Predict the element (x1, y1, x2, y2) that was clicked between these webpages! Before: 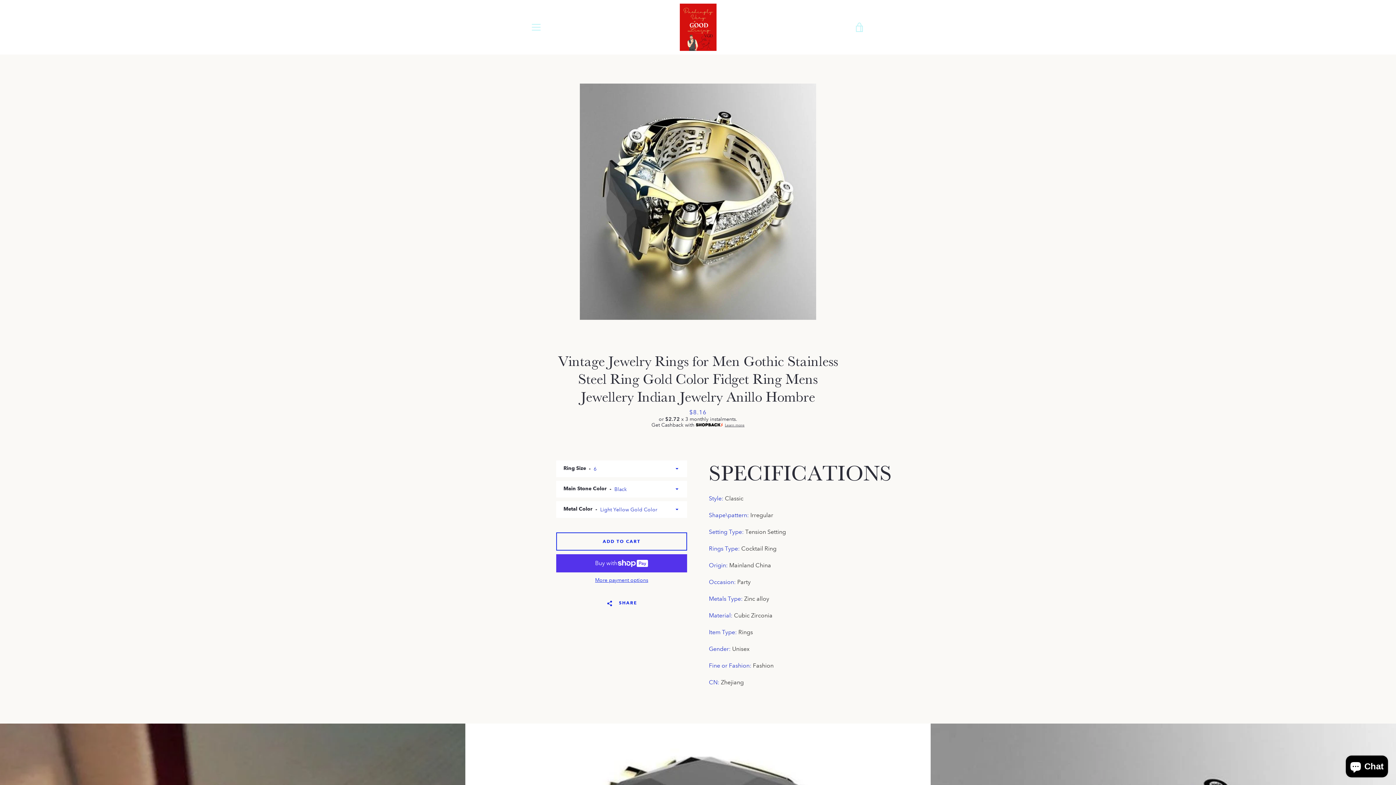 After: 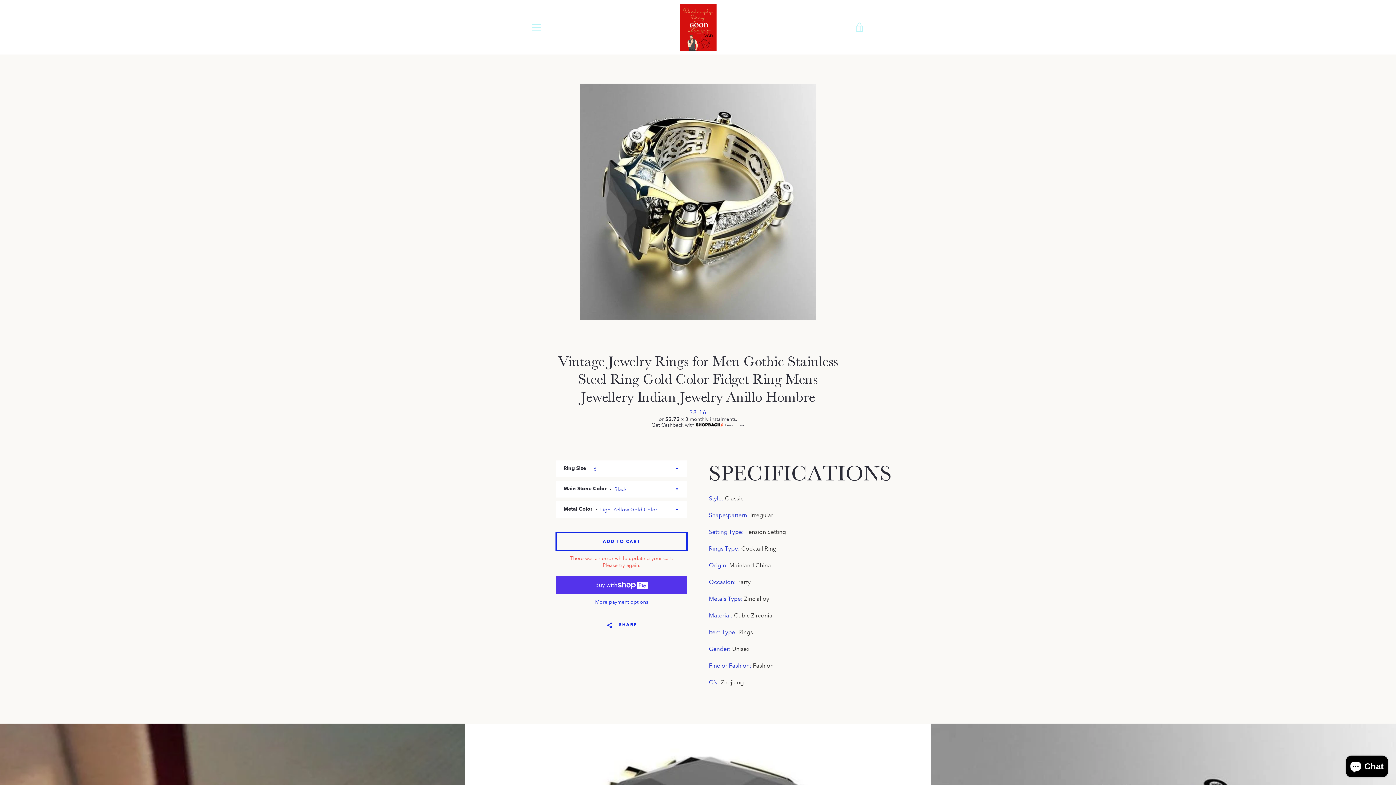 Action: label: Add to Cart bbox: (556, 532, 687, 550)